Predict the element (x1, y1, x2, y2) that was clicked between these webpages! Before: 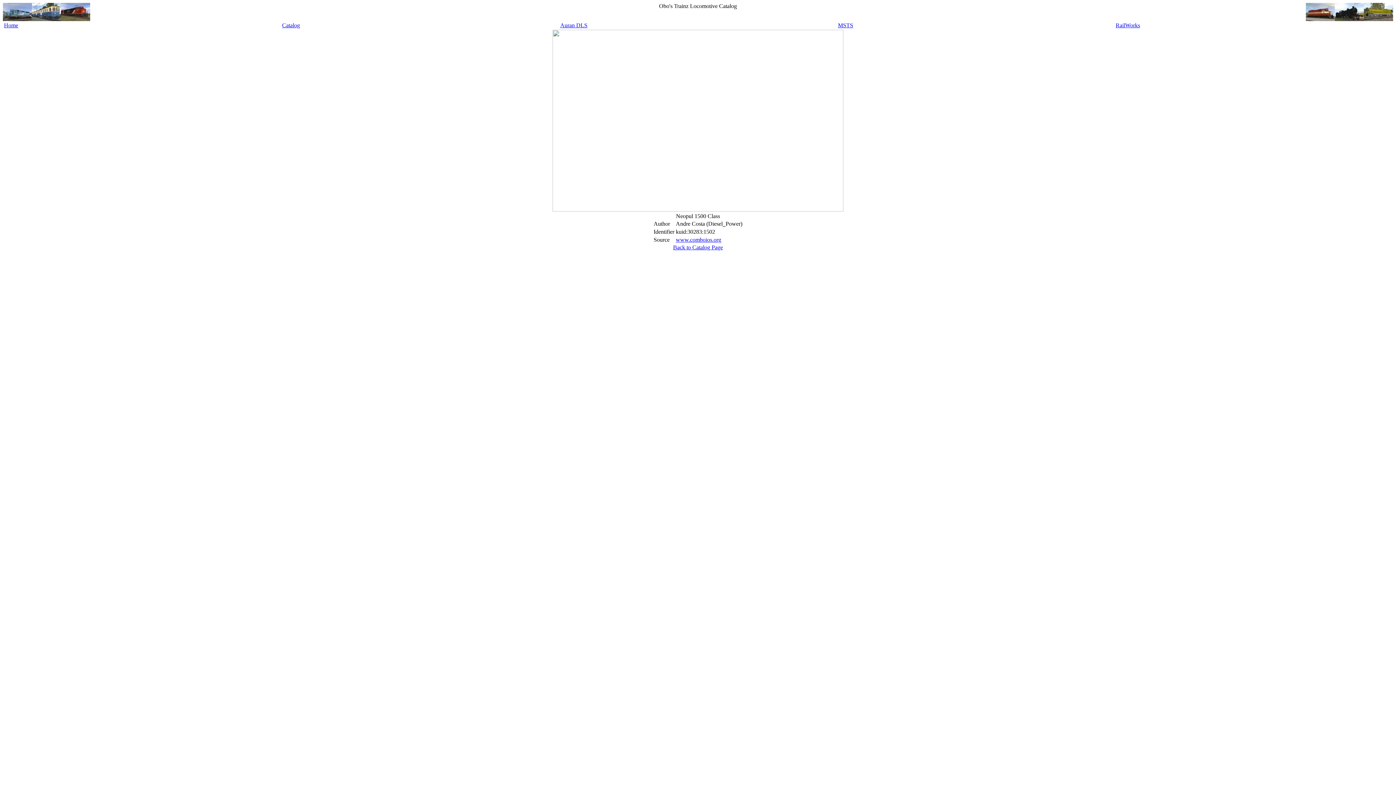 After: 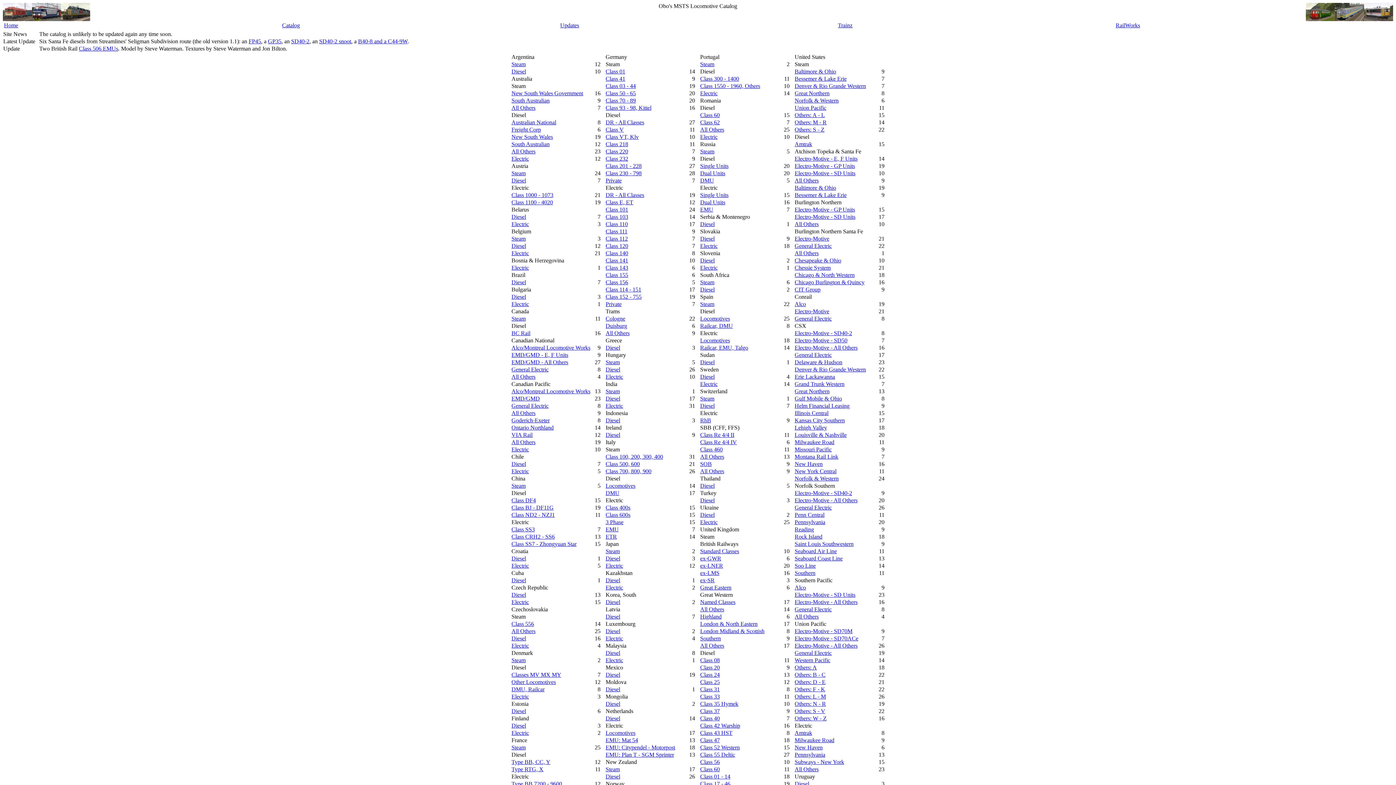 Action: bbox: (838, 22, 853, 28) label: MSTS